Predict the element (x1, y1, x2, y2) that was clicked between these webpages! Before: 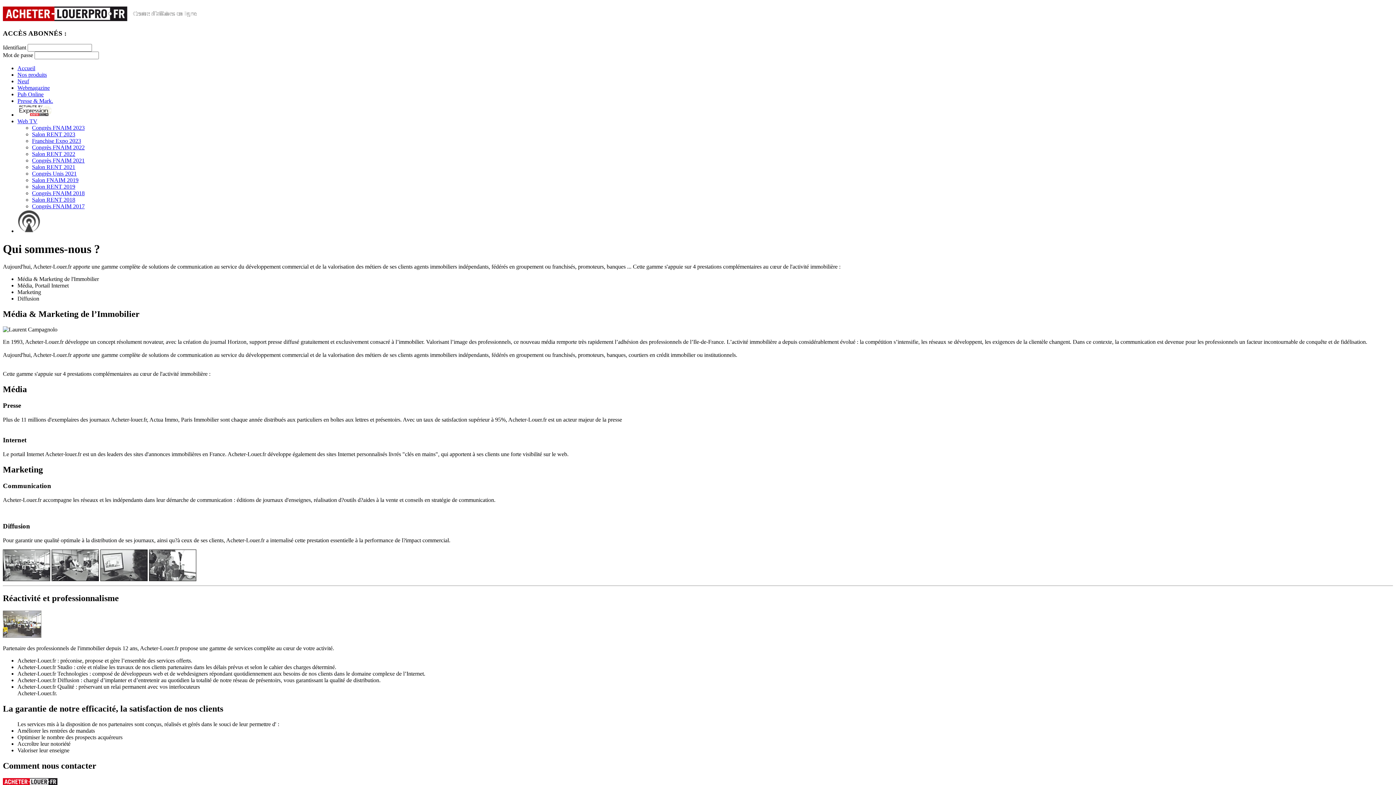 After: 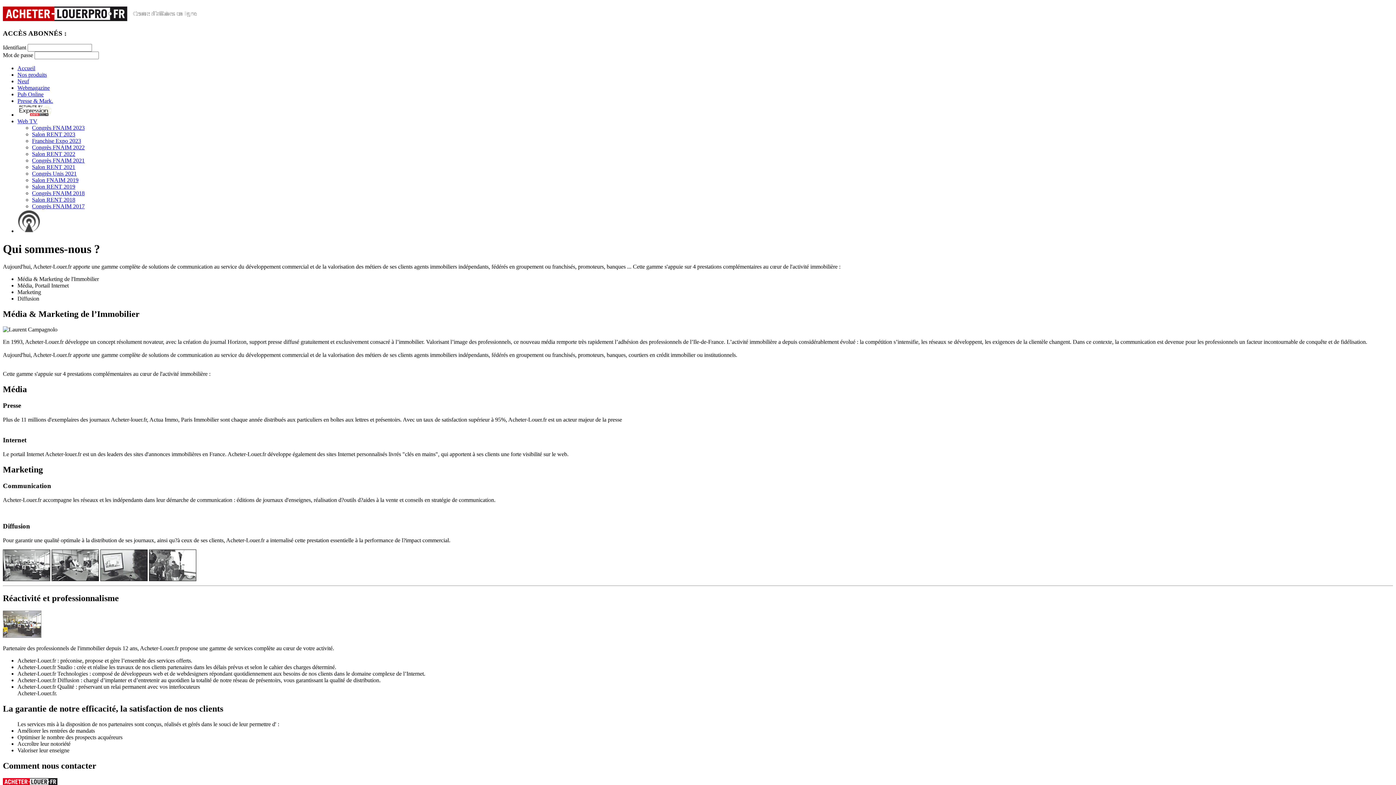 Action: label: Congrès FNAIM 2021 bbox: (32, 157, 84, 163)